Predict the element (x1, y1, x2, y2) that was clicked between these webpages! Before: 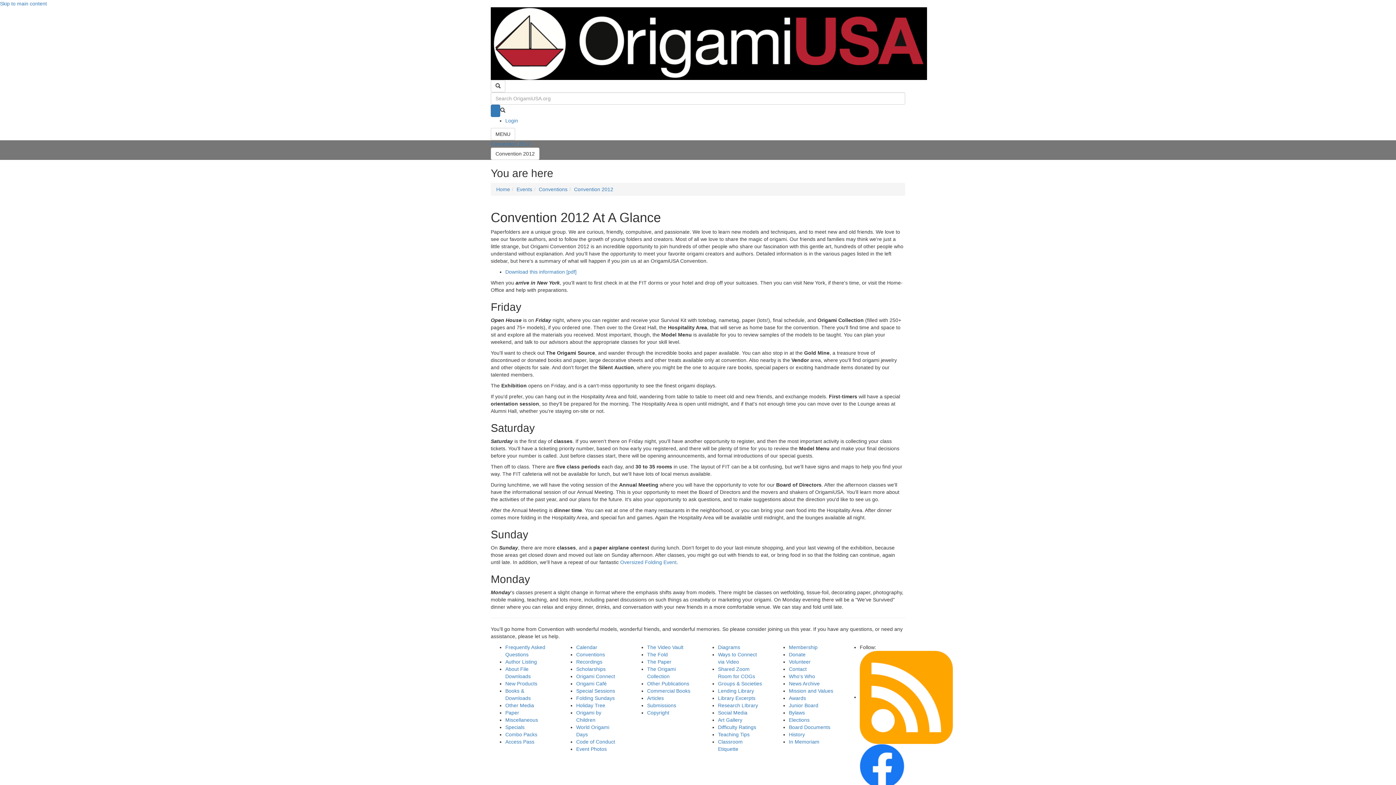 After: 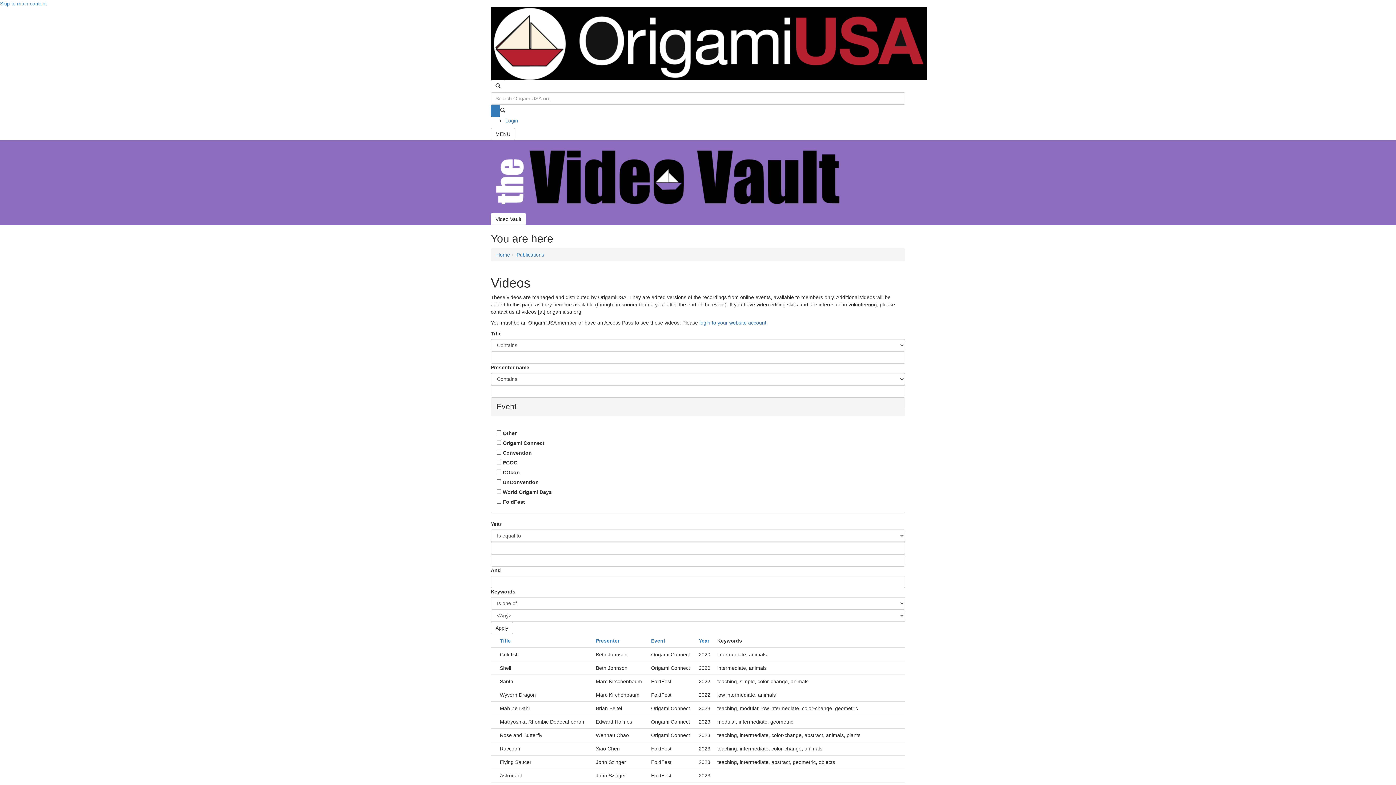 Action: bbox: (647, 644, 683, 650) label: The Video Vault